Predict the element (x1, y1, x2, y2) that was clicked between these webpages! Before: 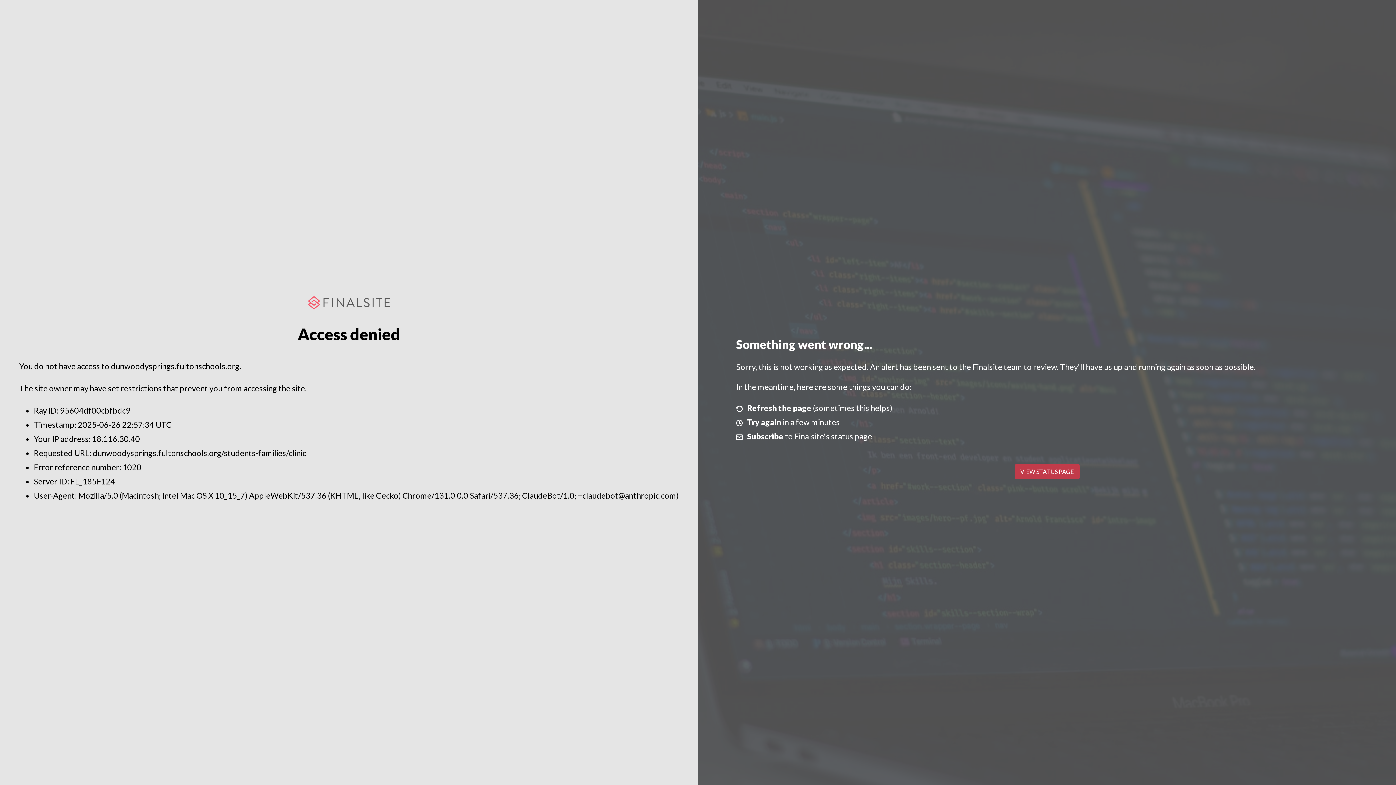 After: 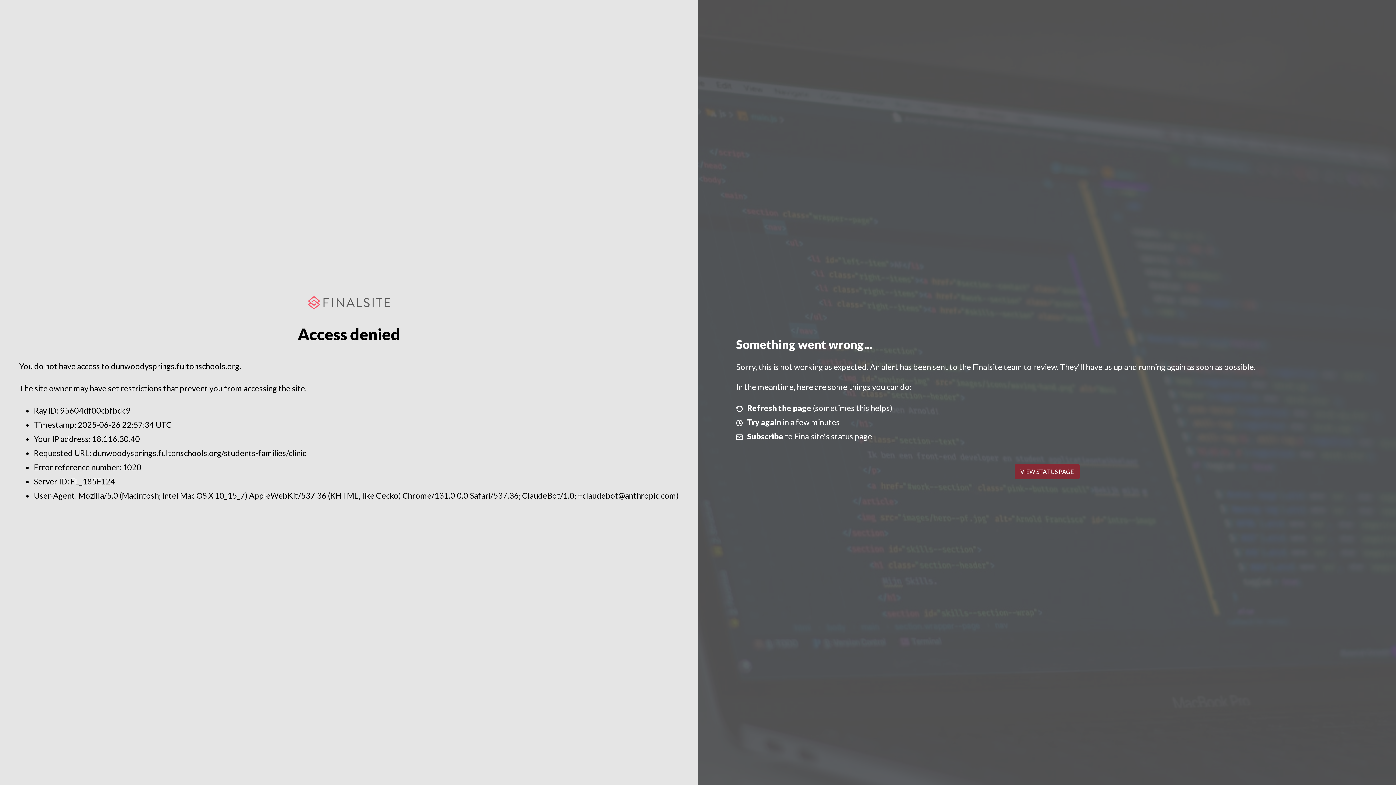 Action: bbox: (1014, 464, 1079, 479) label: VIEW STATUS PAGE